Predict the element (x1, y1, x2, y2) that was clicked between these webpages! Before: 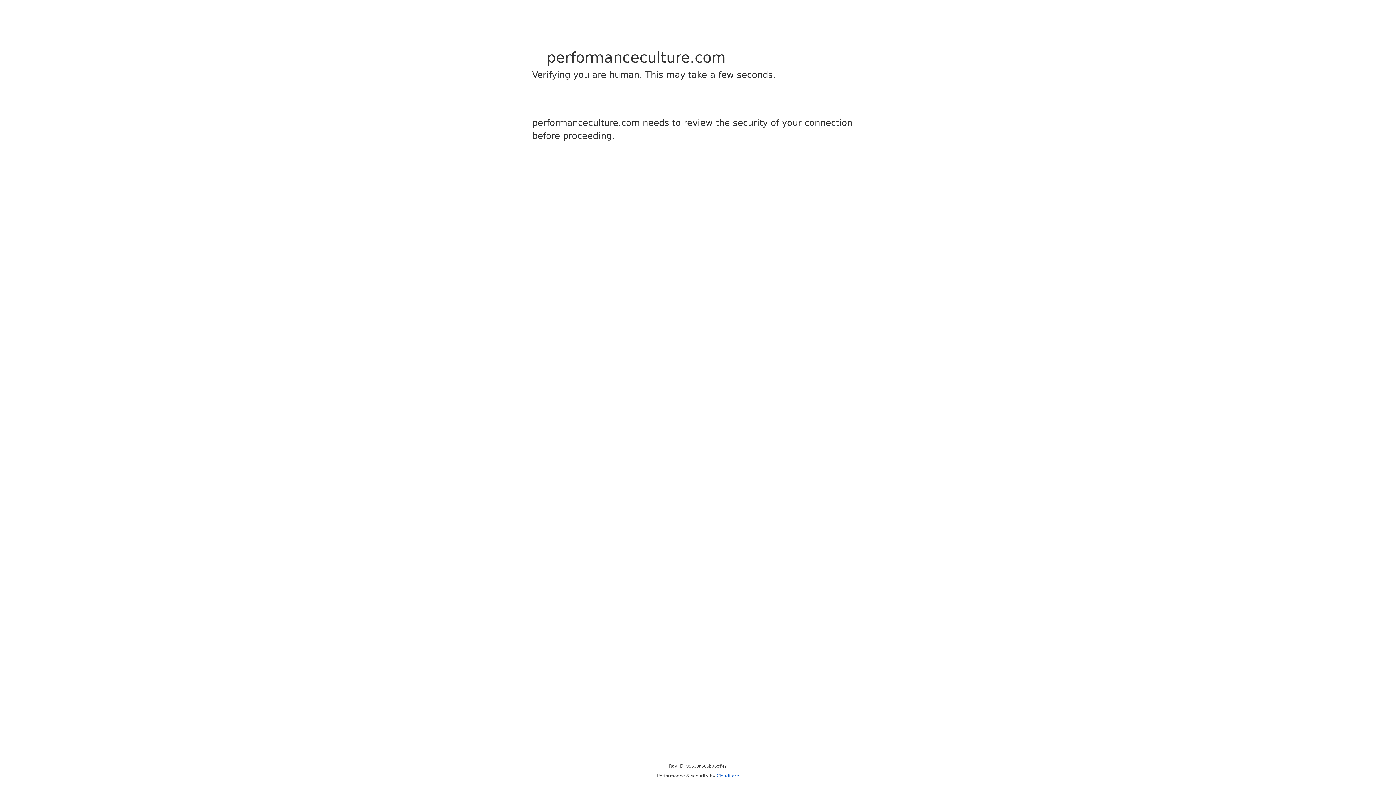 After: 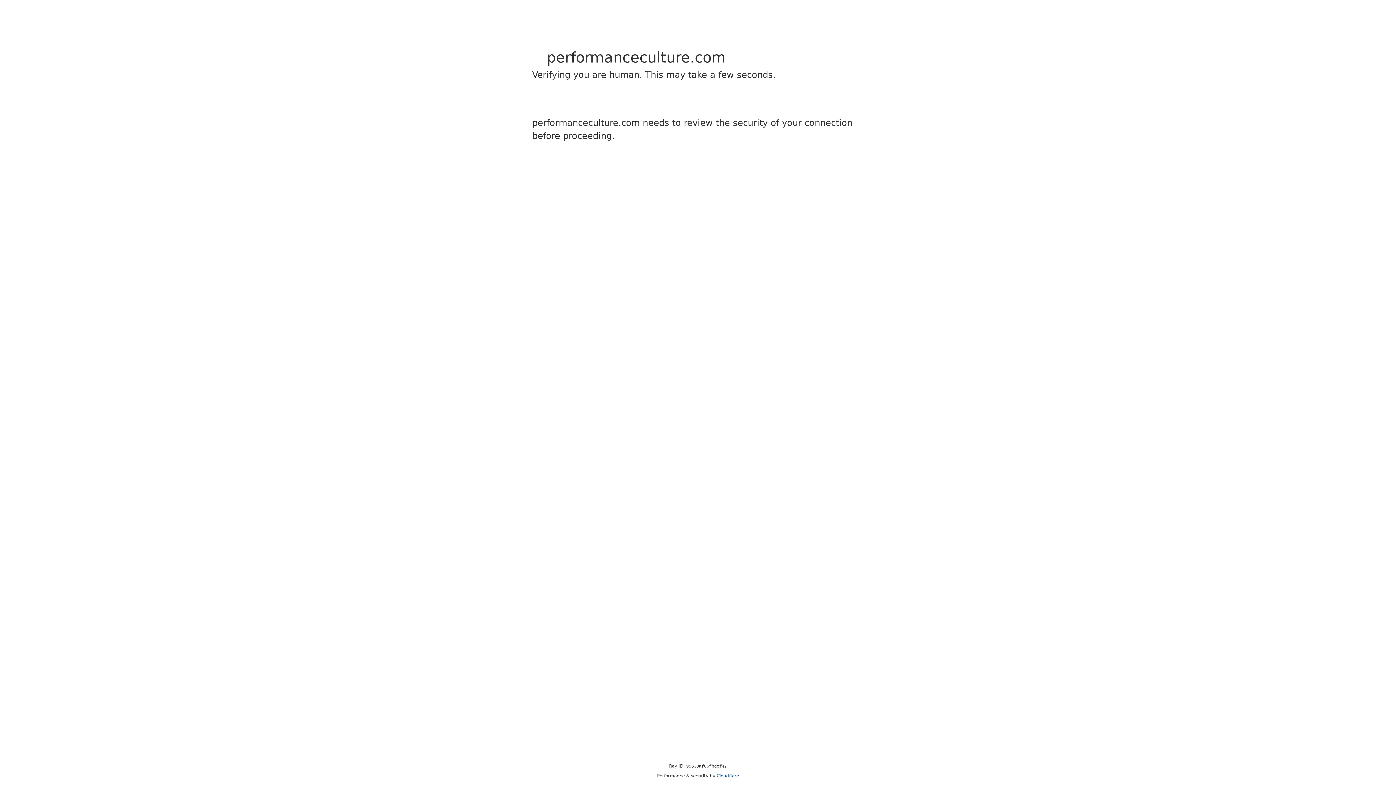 Action: label: Cloudflare bbox: (716, 773, 739, 778)